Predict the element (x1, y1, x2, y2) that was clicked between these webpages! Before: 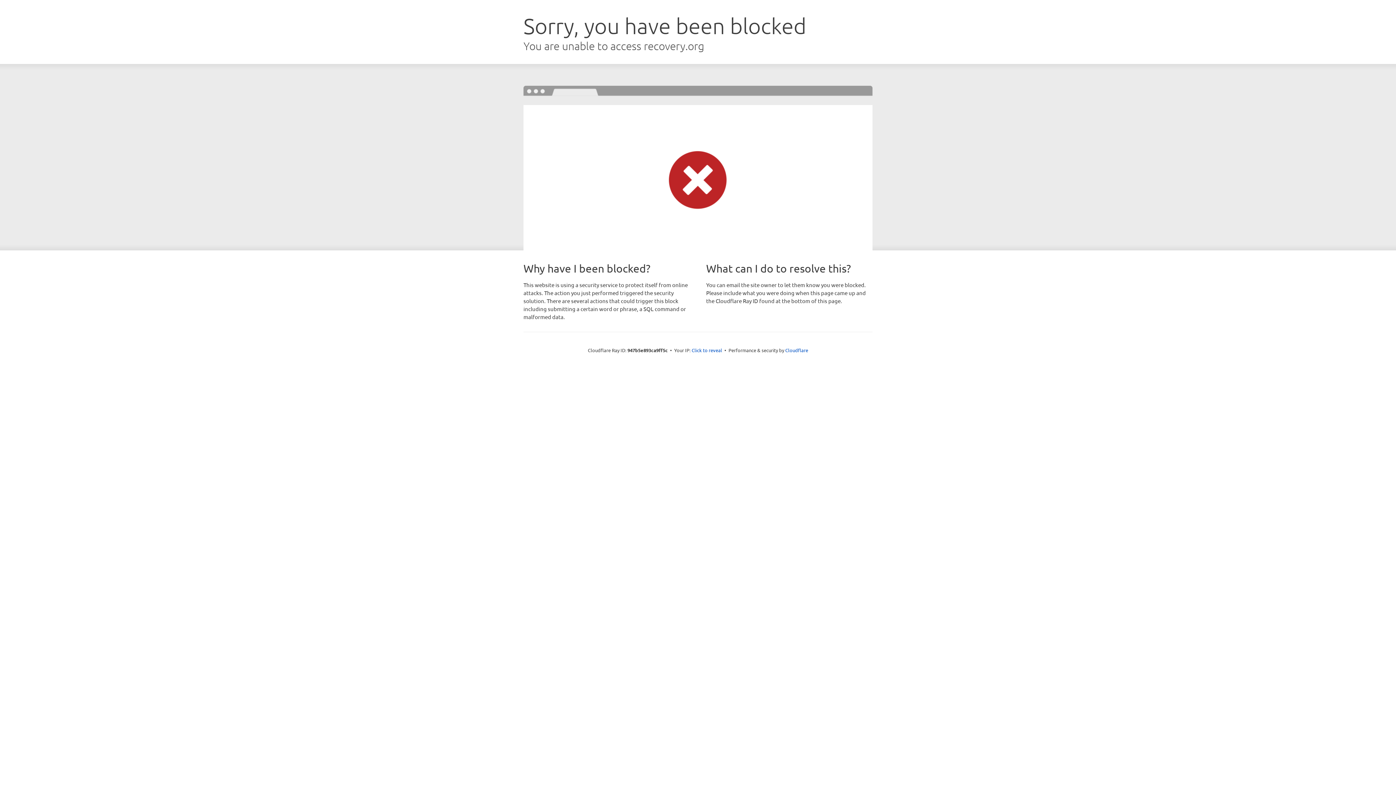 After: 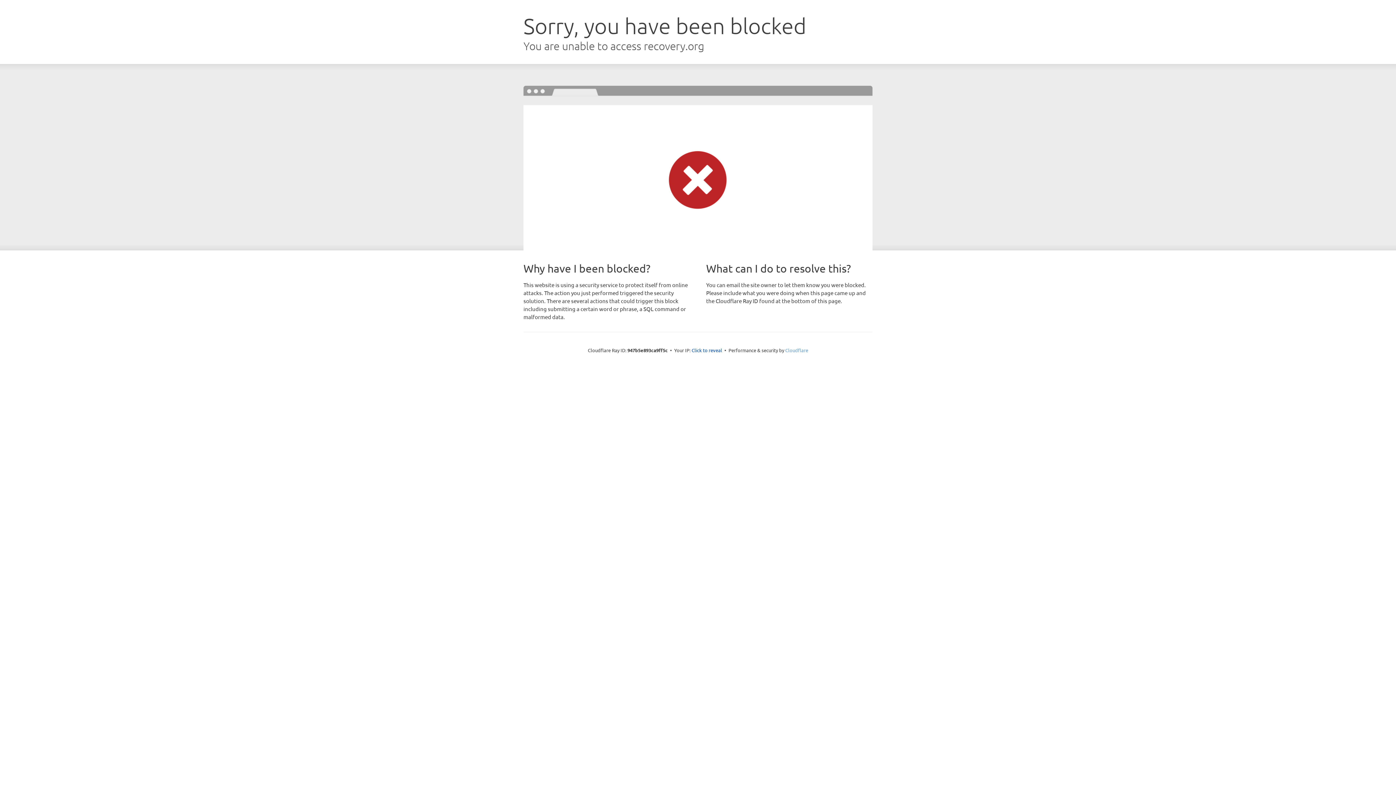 Action: bbox: (785, 347, 808, 353) label: Cloudflare